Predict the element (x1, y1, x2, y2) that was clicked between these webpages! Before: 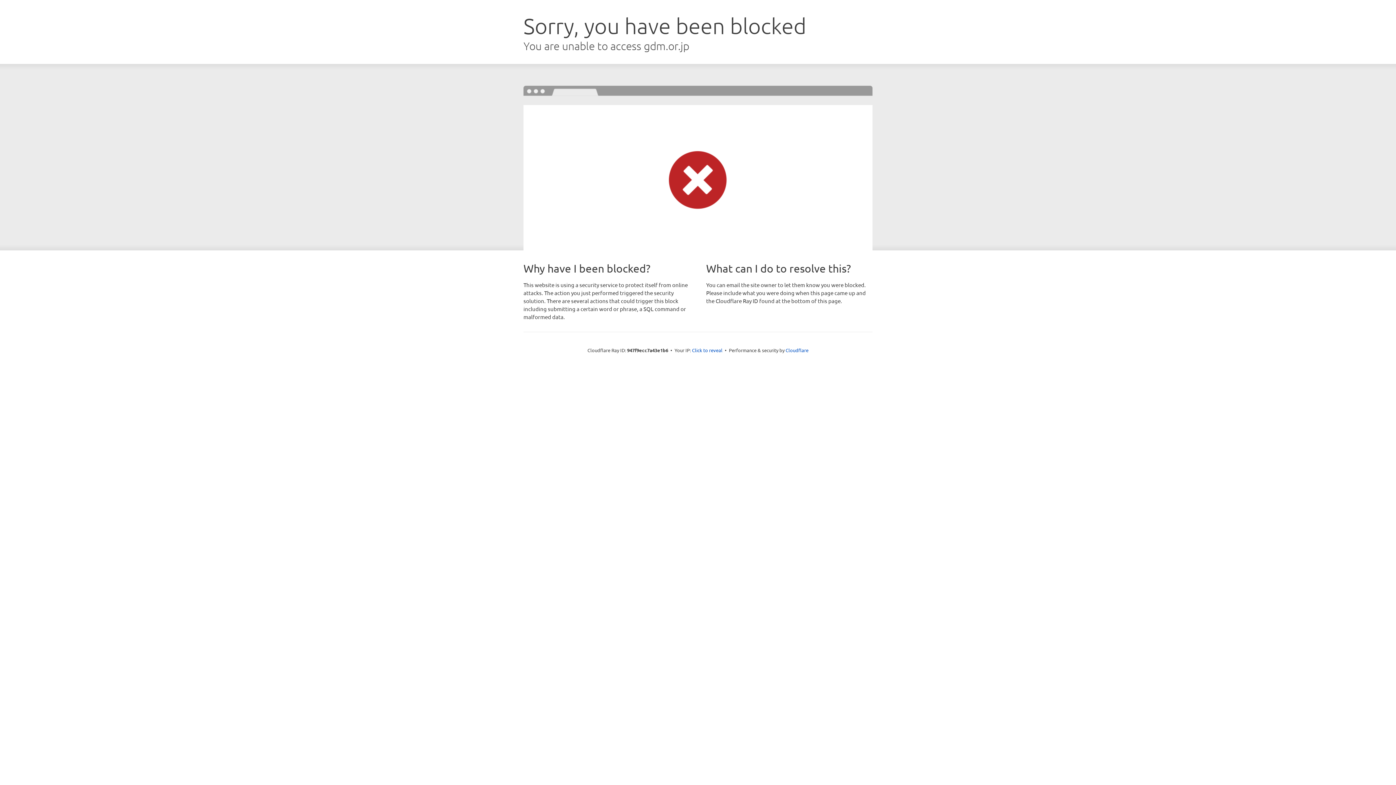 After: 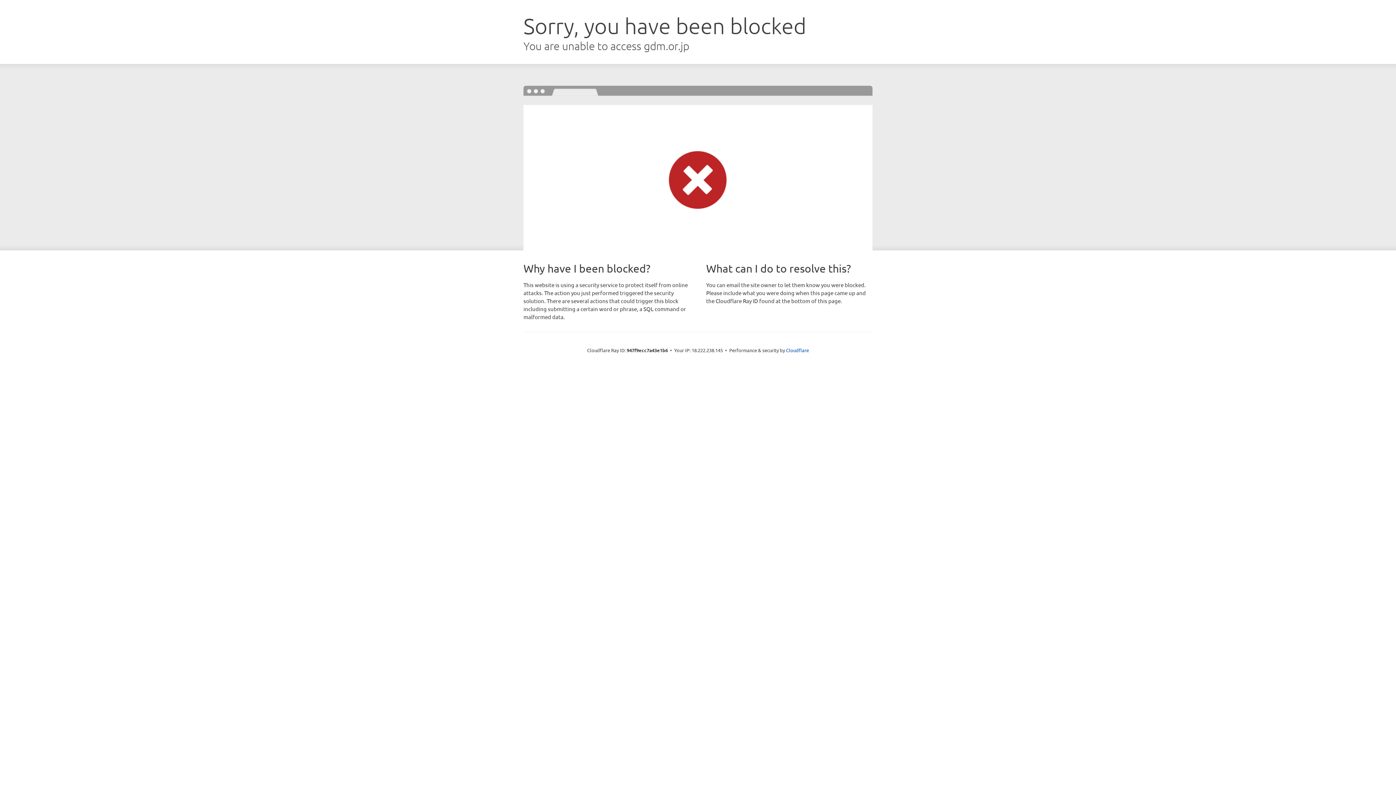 Action: bbox: (692, 346, 722, 353) label: Click to reveal